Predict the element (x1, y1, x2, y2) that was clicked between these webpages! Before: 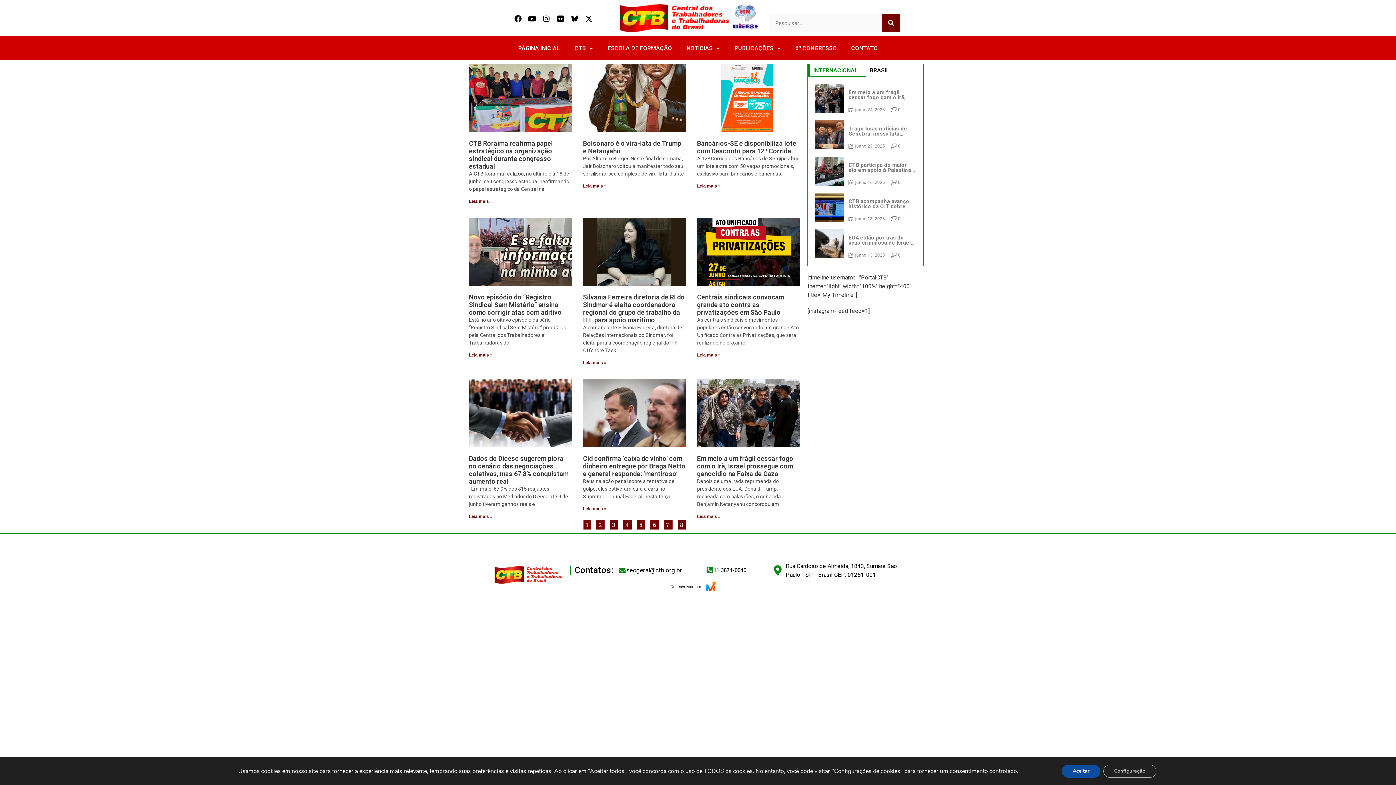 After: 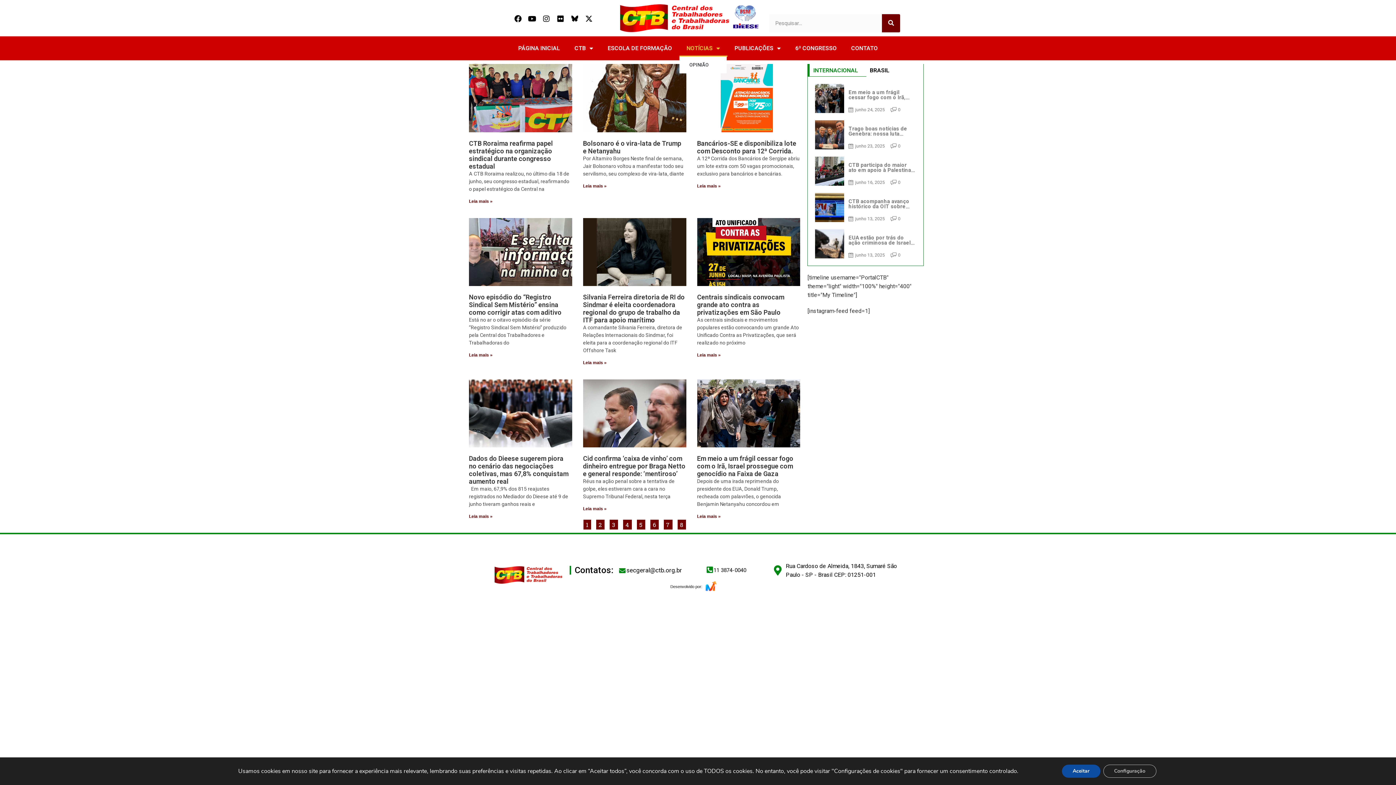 Action: bbox: (679, 40, 727, 56) label: NOTÍCIAS